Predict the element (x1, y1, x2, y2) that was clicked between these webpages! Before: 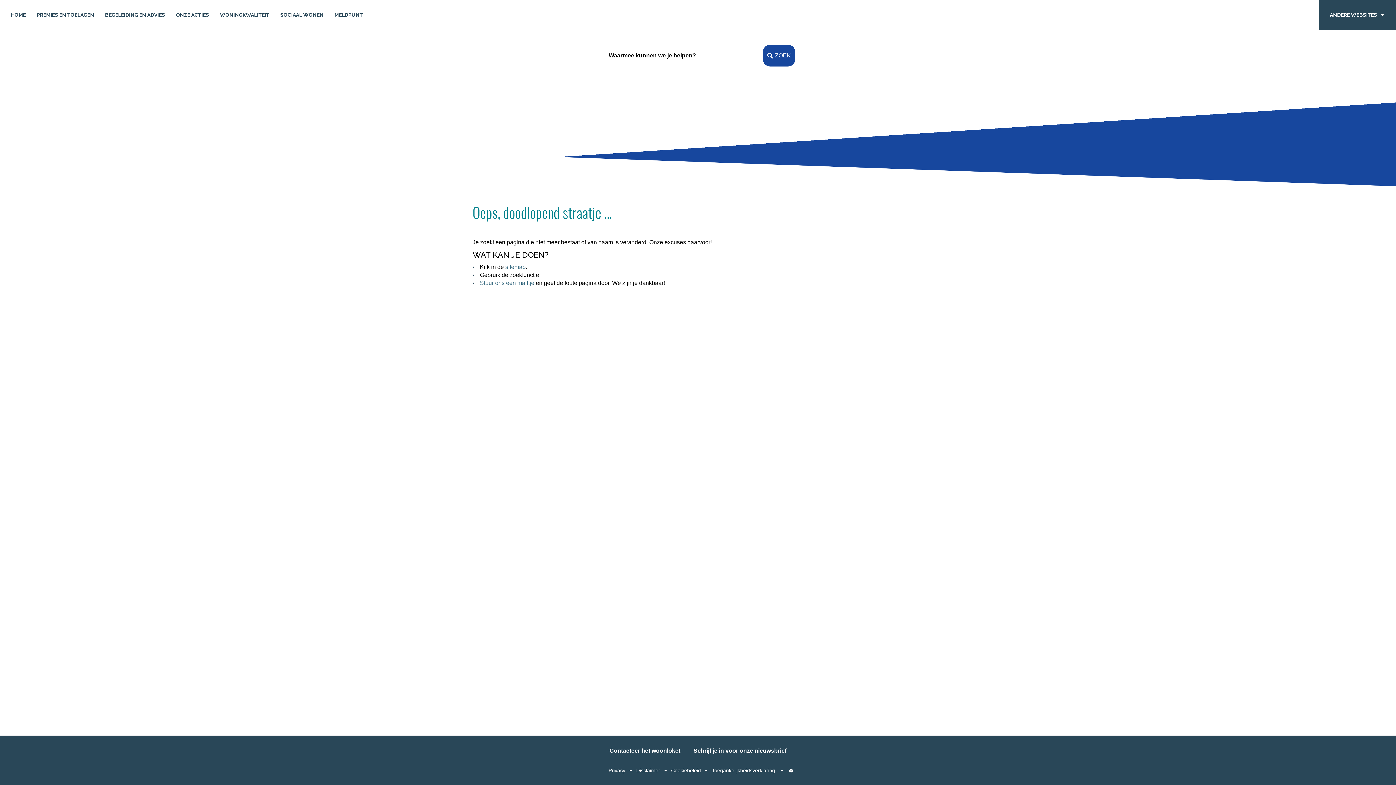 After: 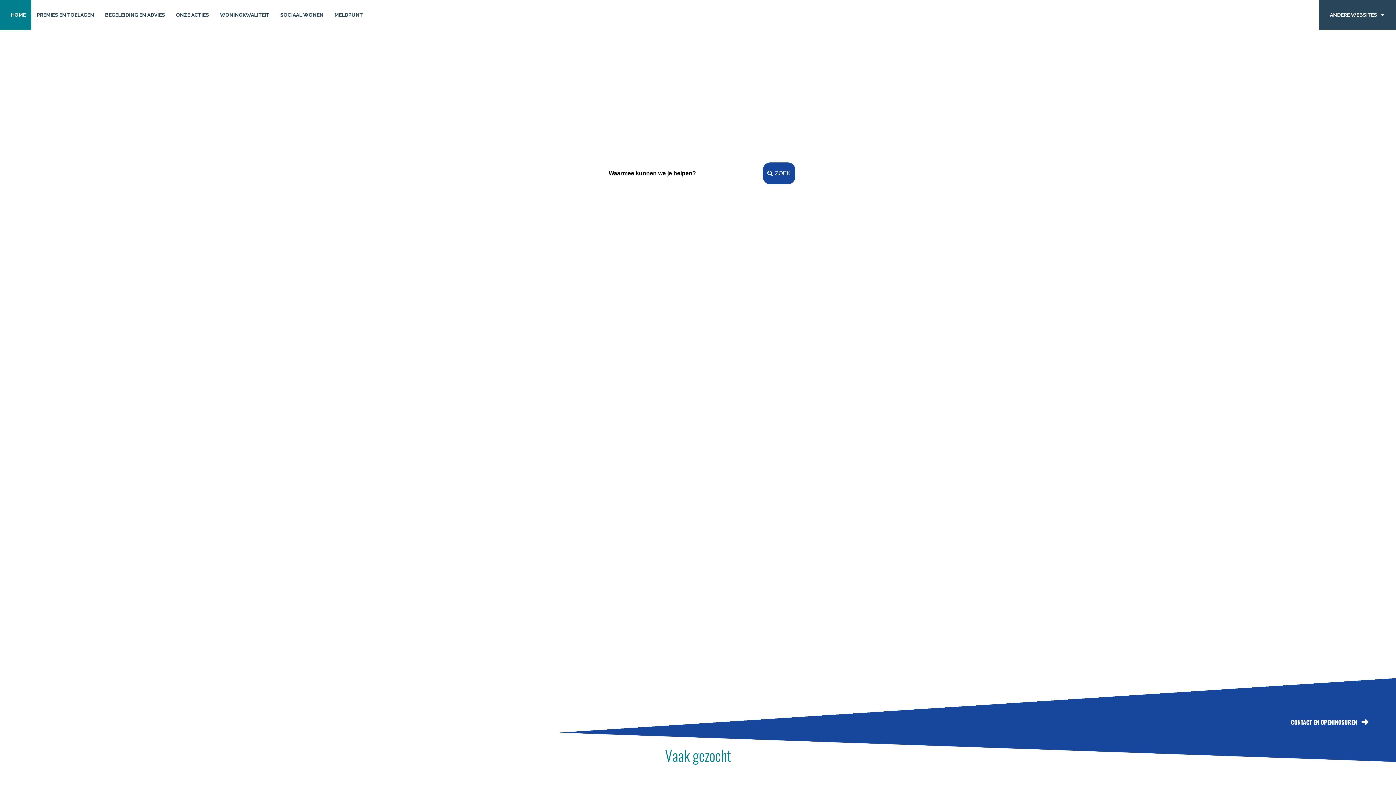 Action: label: Wonen in GAOZ bbox: (5, 40, 57, 106)